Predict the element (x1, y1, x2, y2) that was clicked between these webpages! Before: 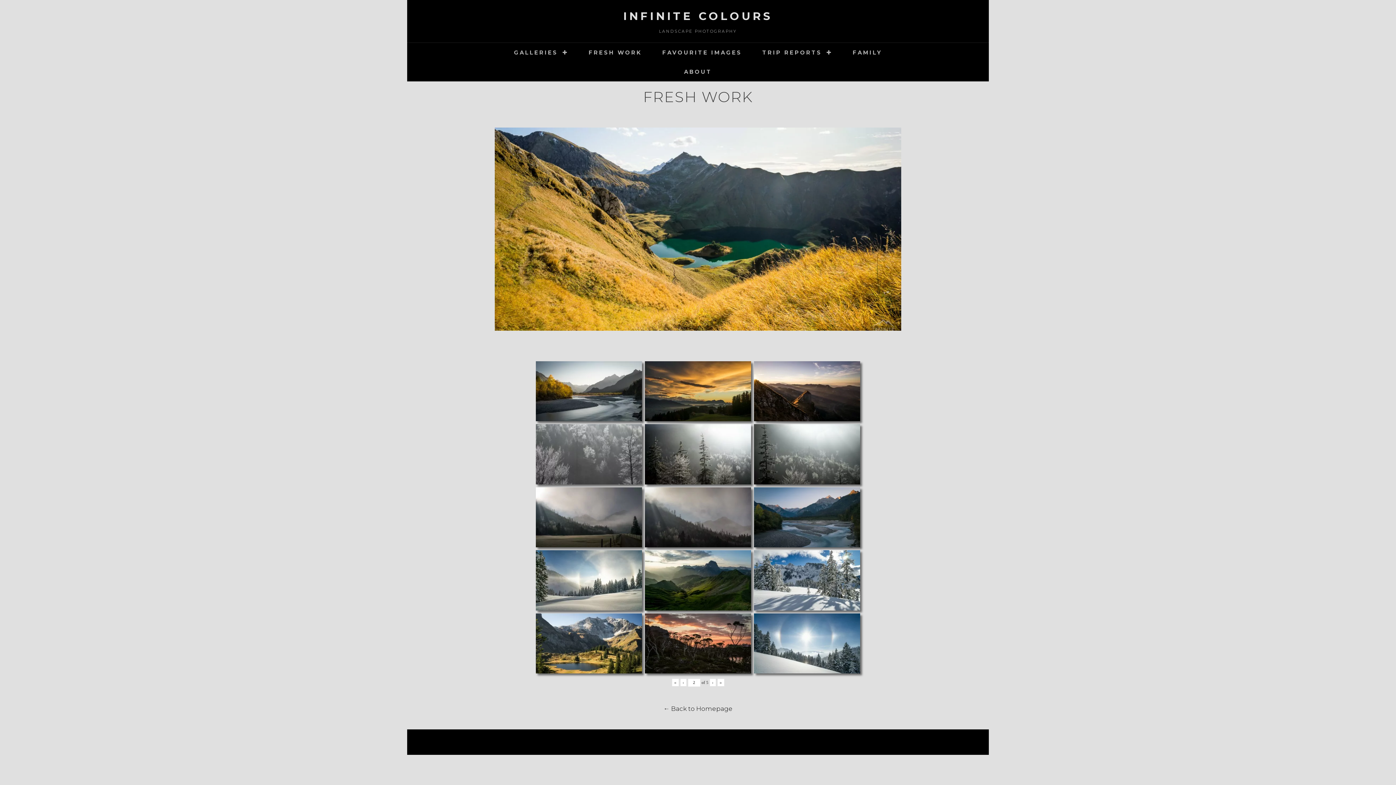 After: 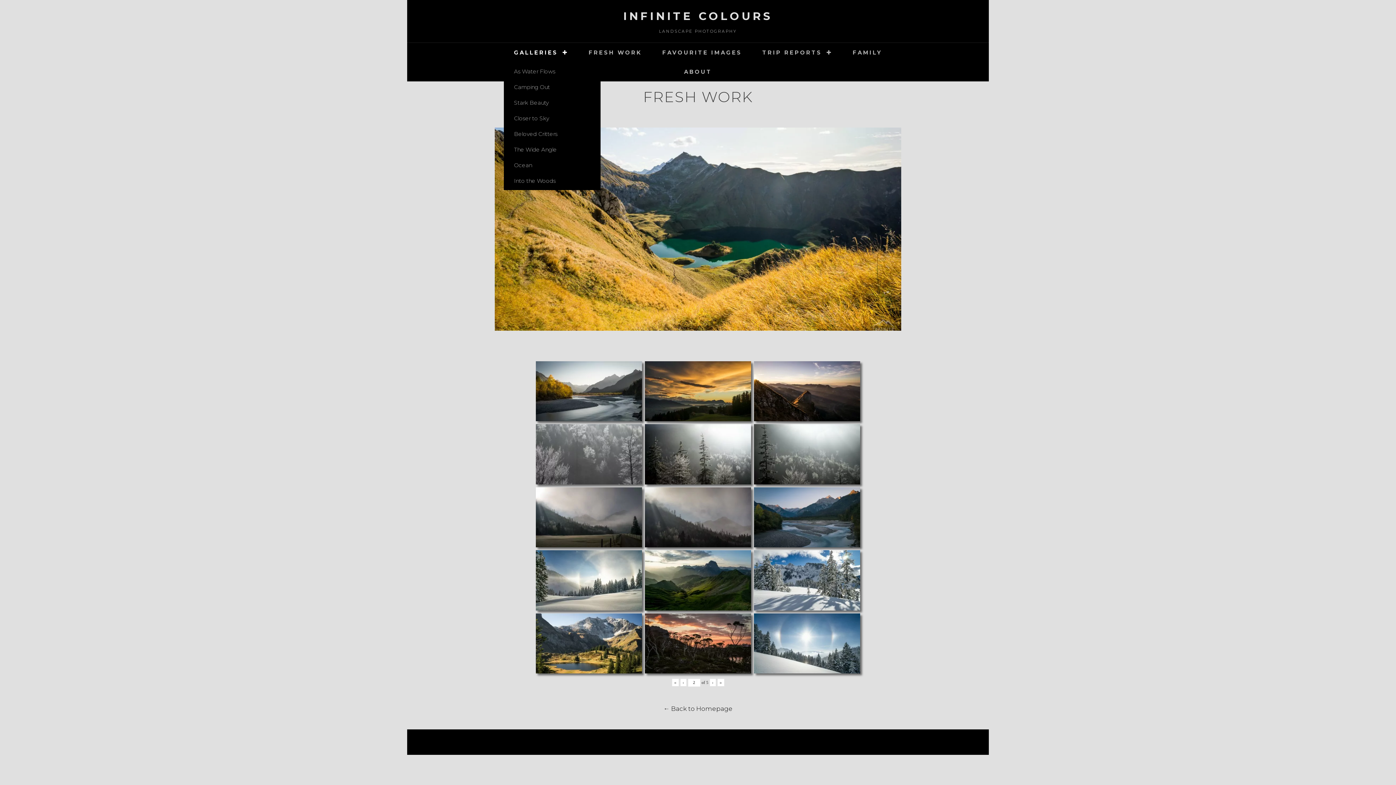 Action: label: GALLERIES bbox: (503, 42, 578, 62)